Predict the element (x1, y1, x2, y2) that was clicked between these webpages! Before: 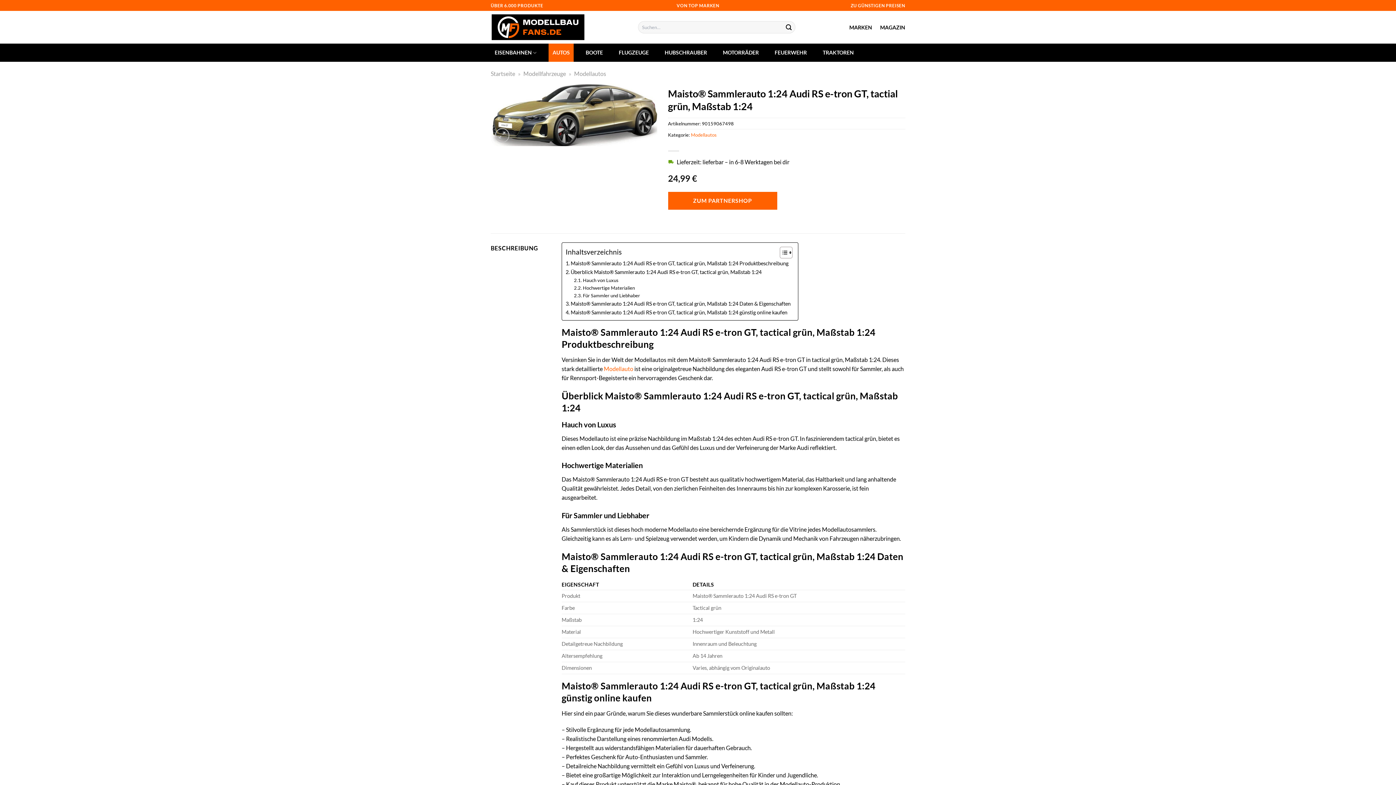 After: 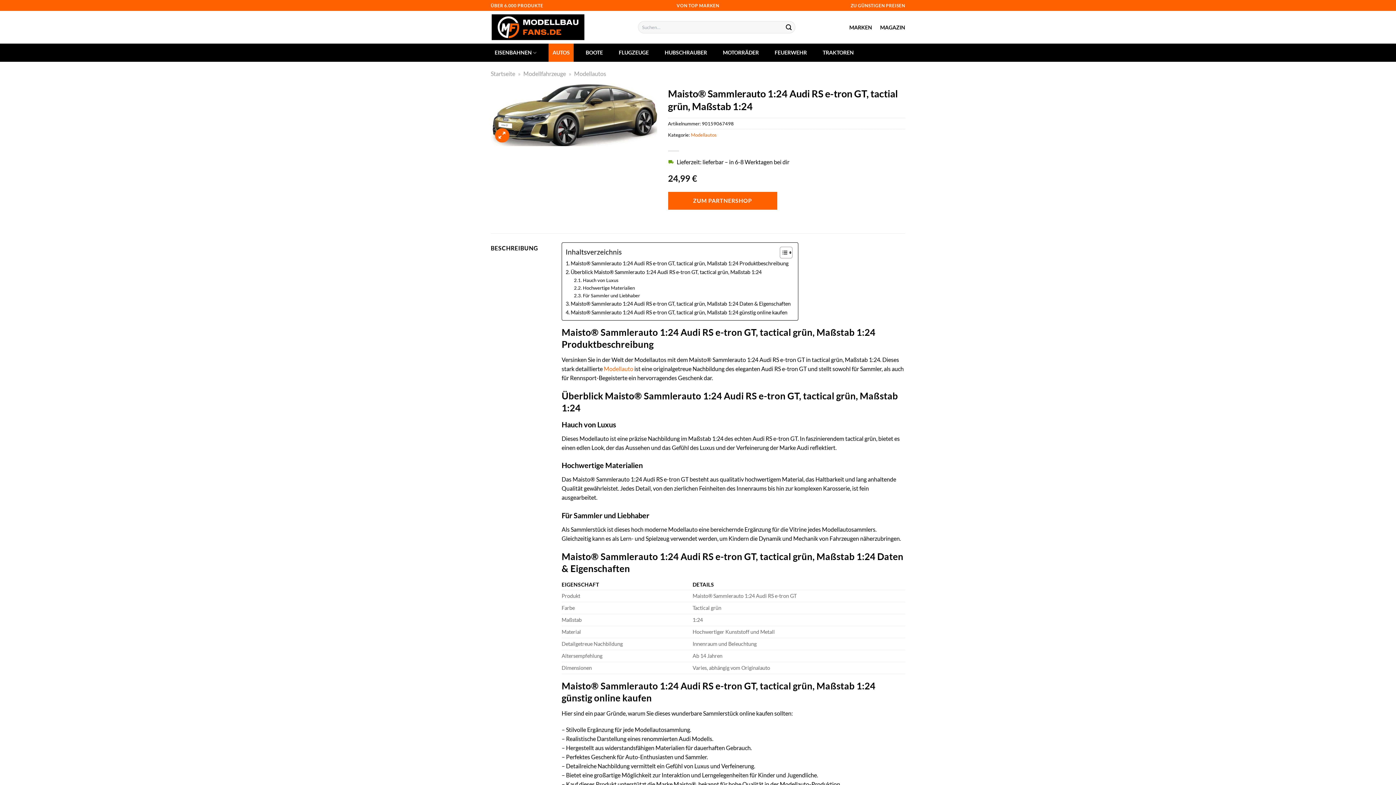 Action: bbox: (495, 128, 509, 142)